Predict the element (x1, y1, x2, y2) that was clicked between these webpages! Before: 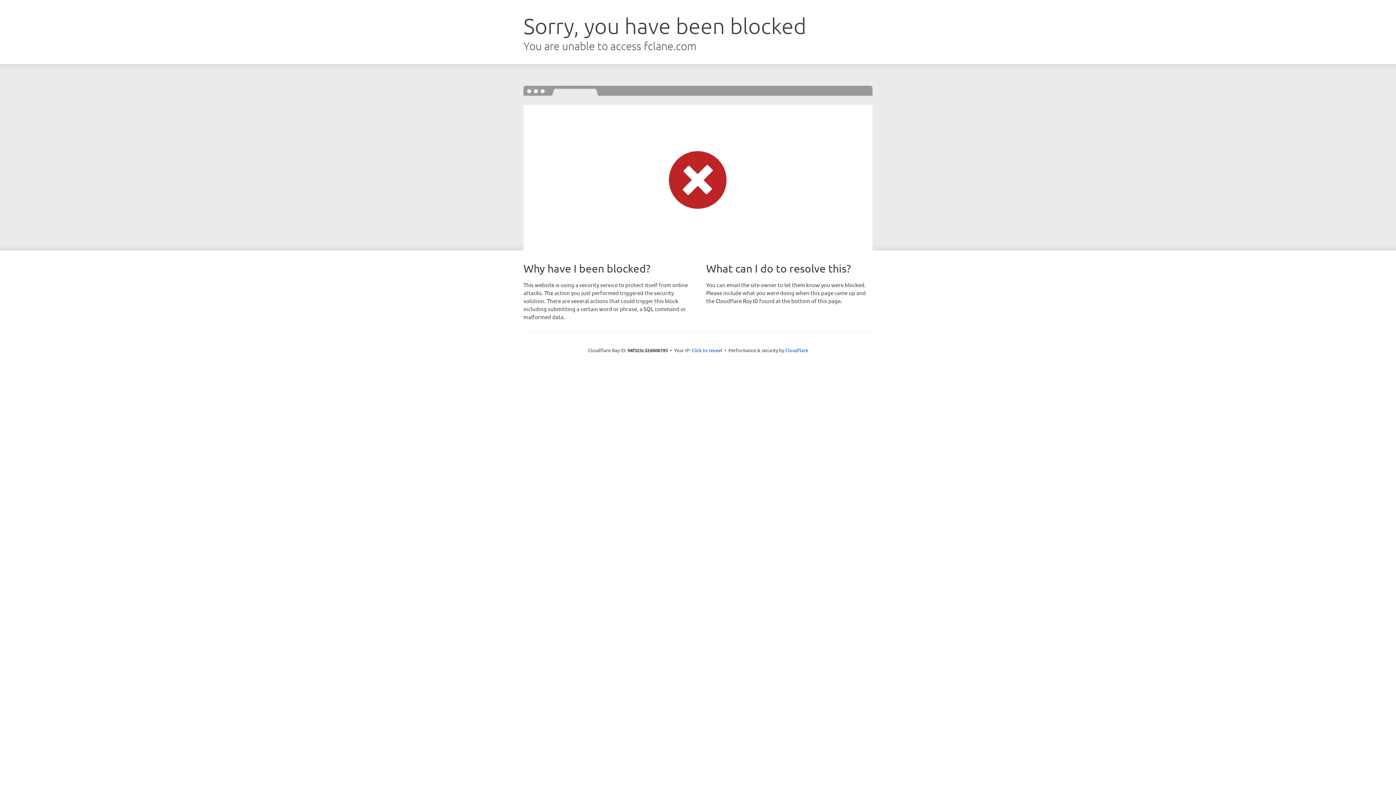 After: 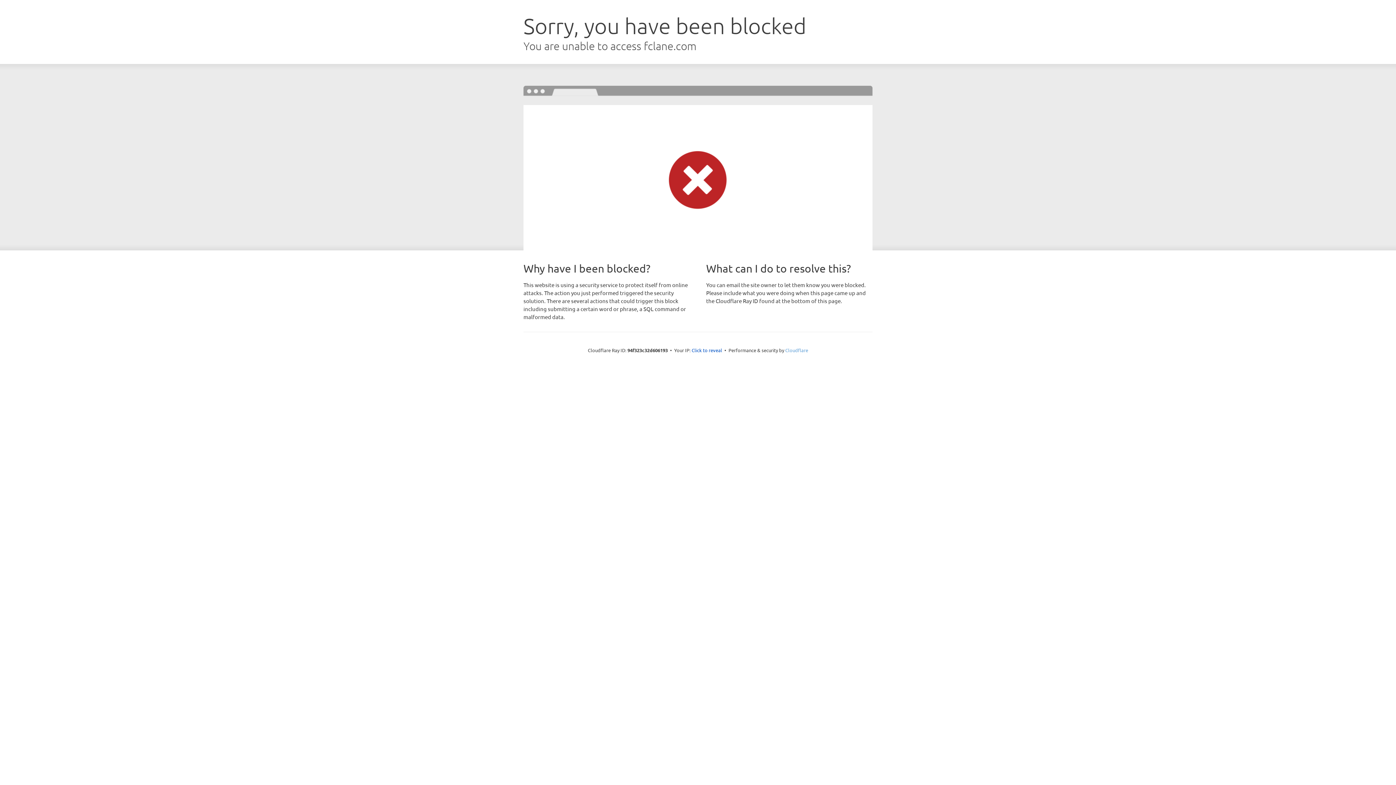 Action: label: Cloudflare bbox: (785, 347, 808, 353)